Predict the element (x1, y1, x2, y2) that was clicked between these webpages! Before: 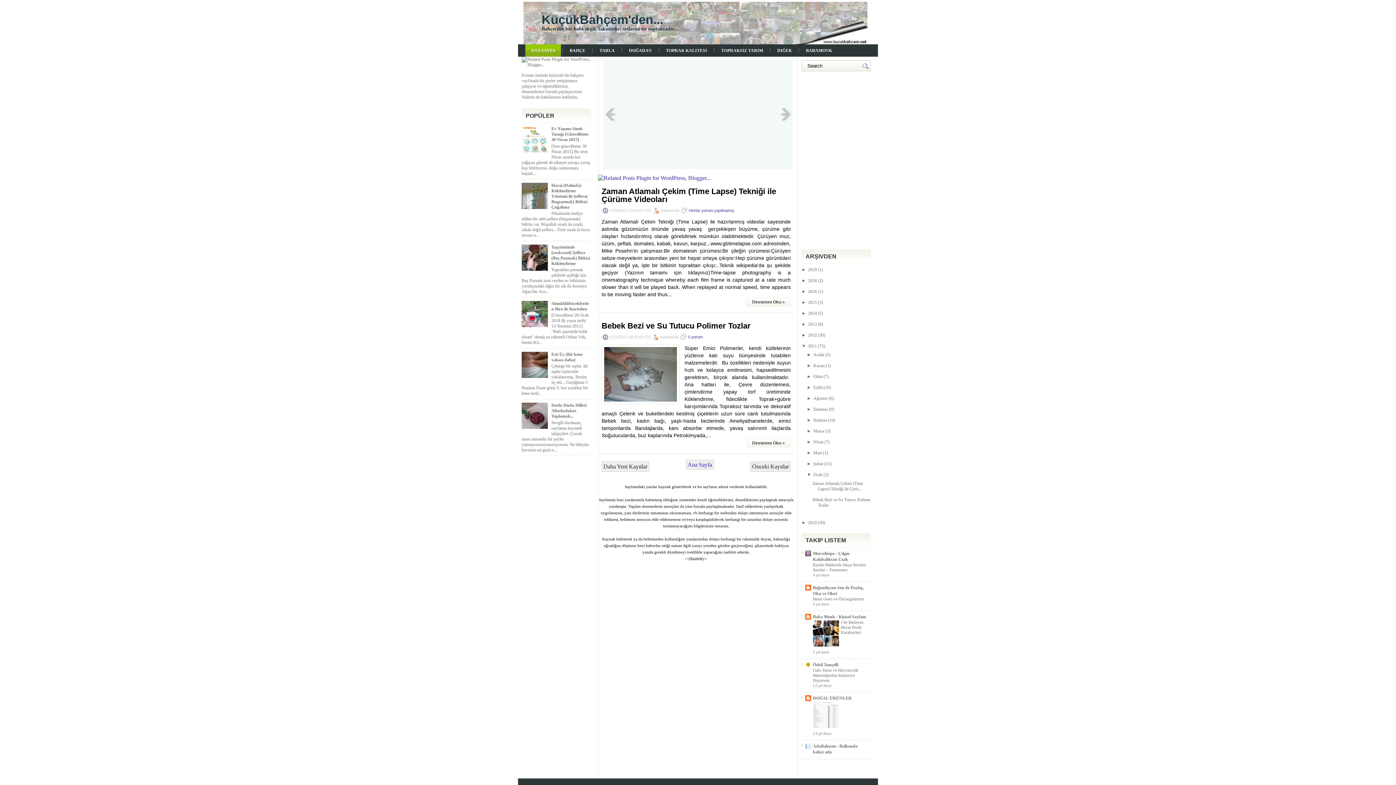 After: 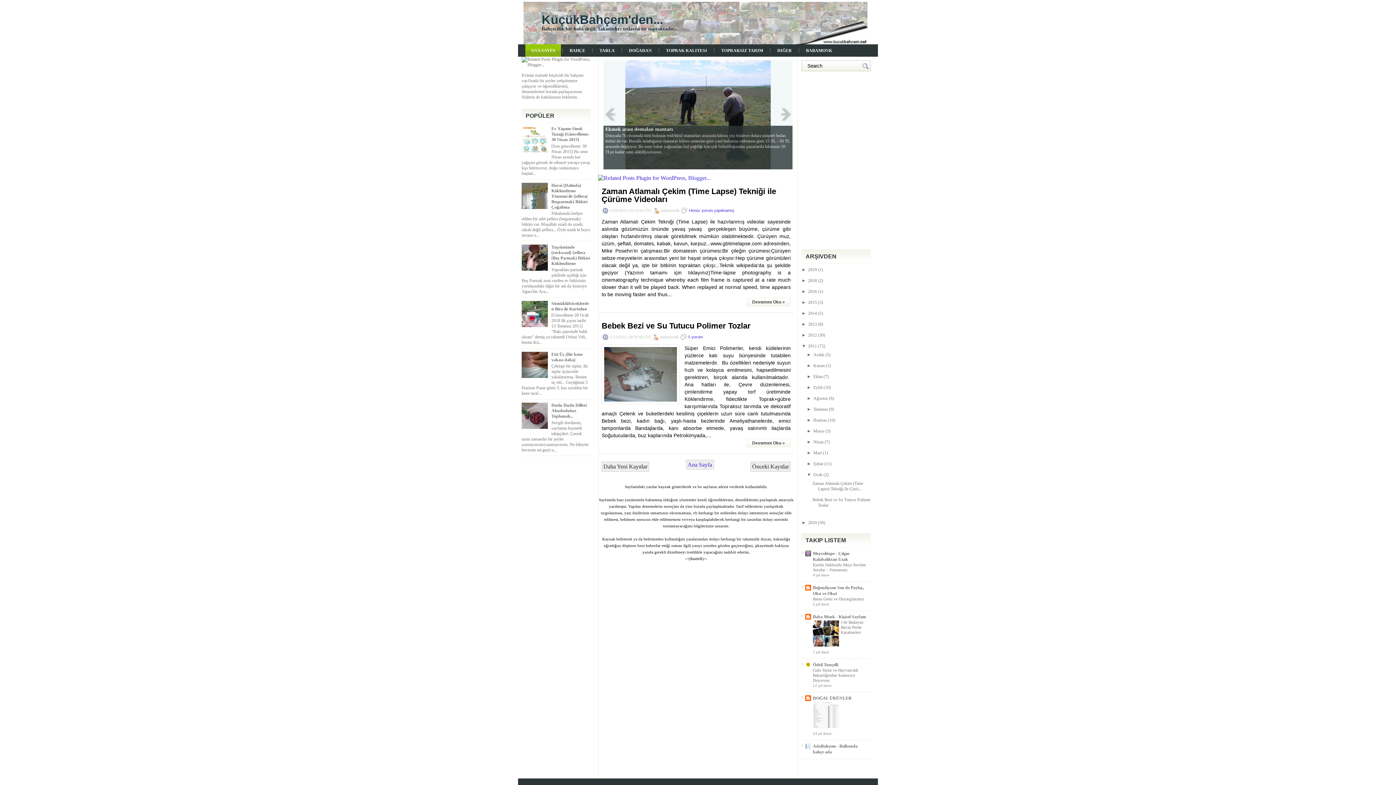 Action: label: Ocak bbox: (813, 472, 822, 477)